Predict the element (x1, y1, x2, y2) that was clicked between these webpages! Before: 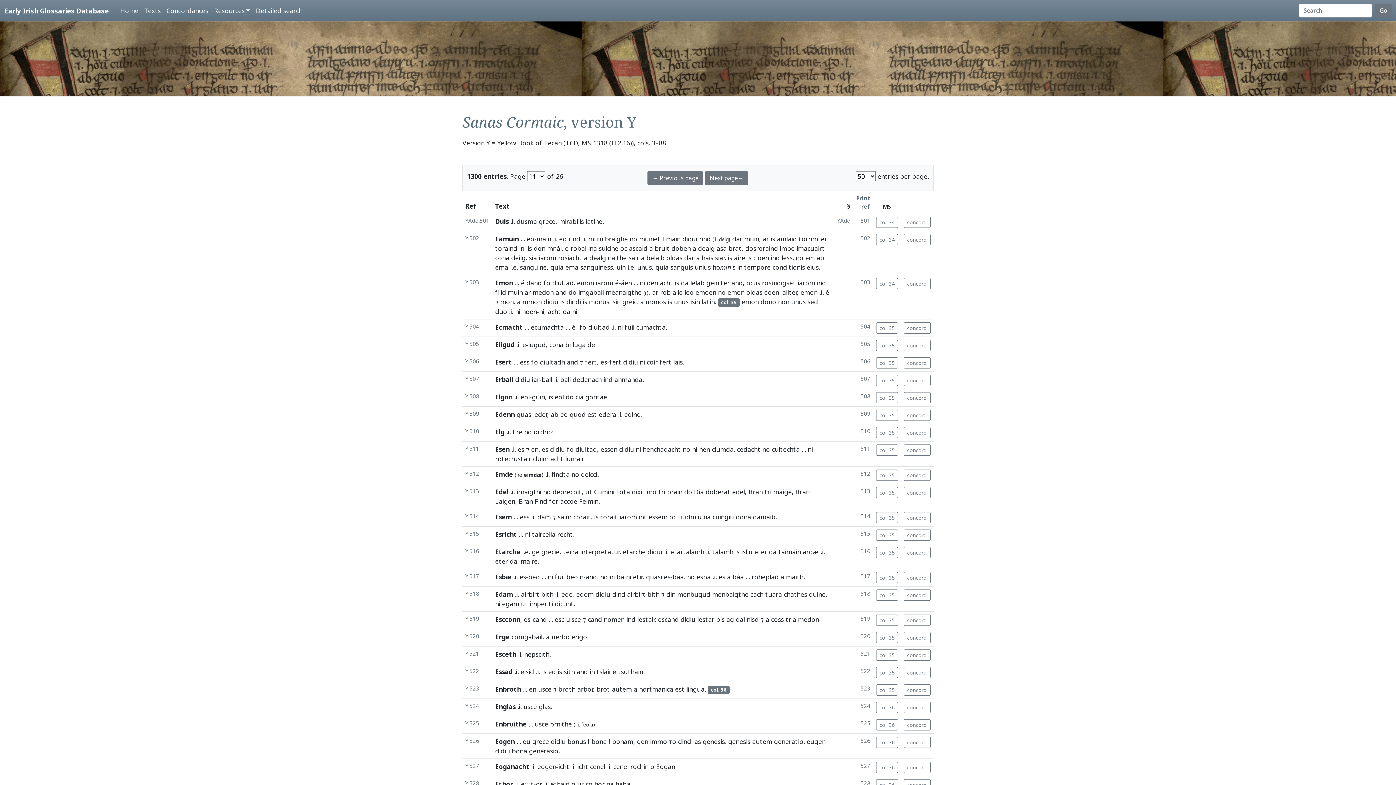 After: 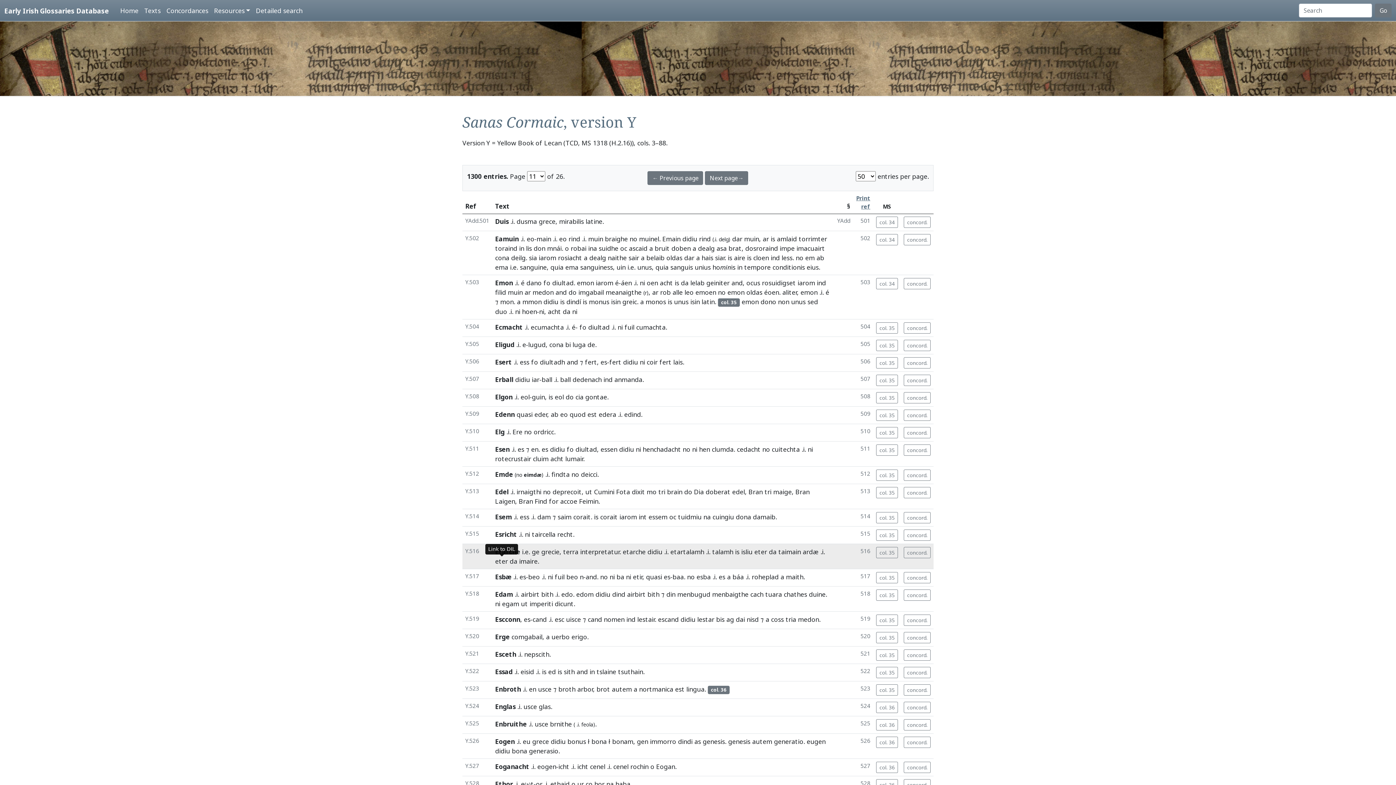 Action: label: eter bbox: (495, 557, 508, 565)